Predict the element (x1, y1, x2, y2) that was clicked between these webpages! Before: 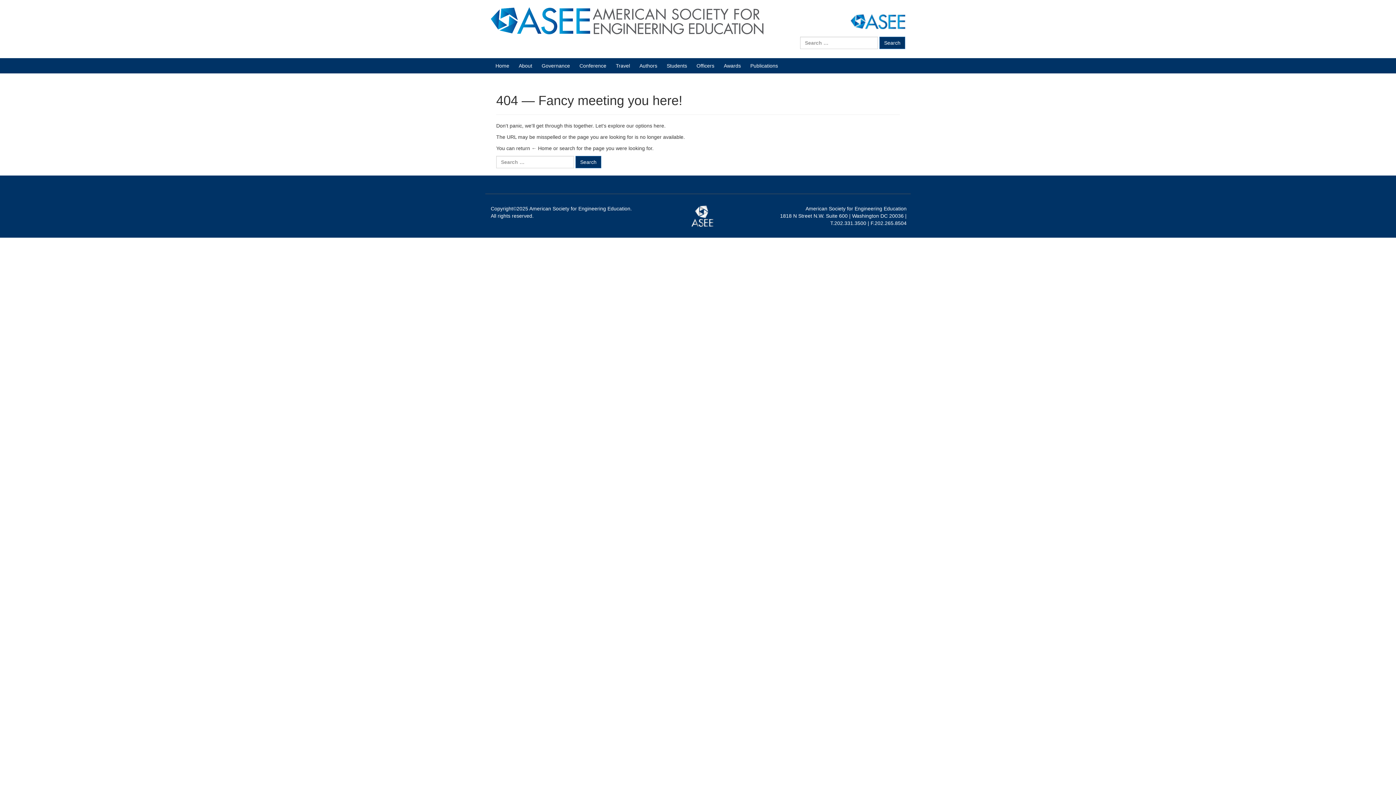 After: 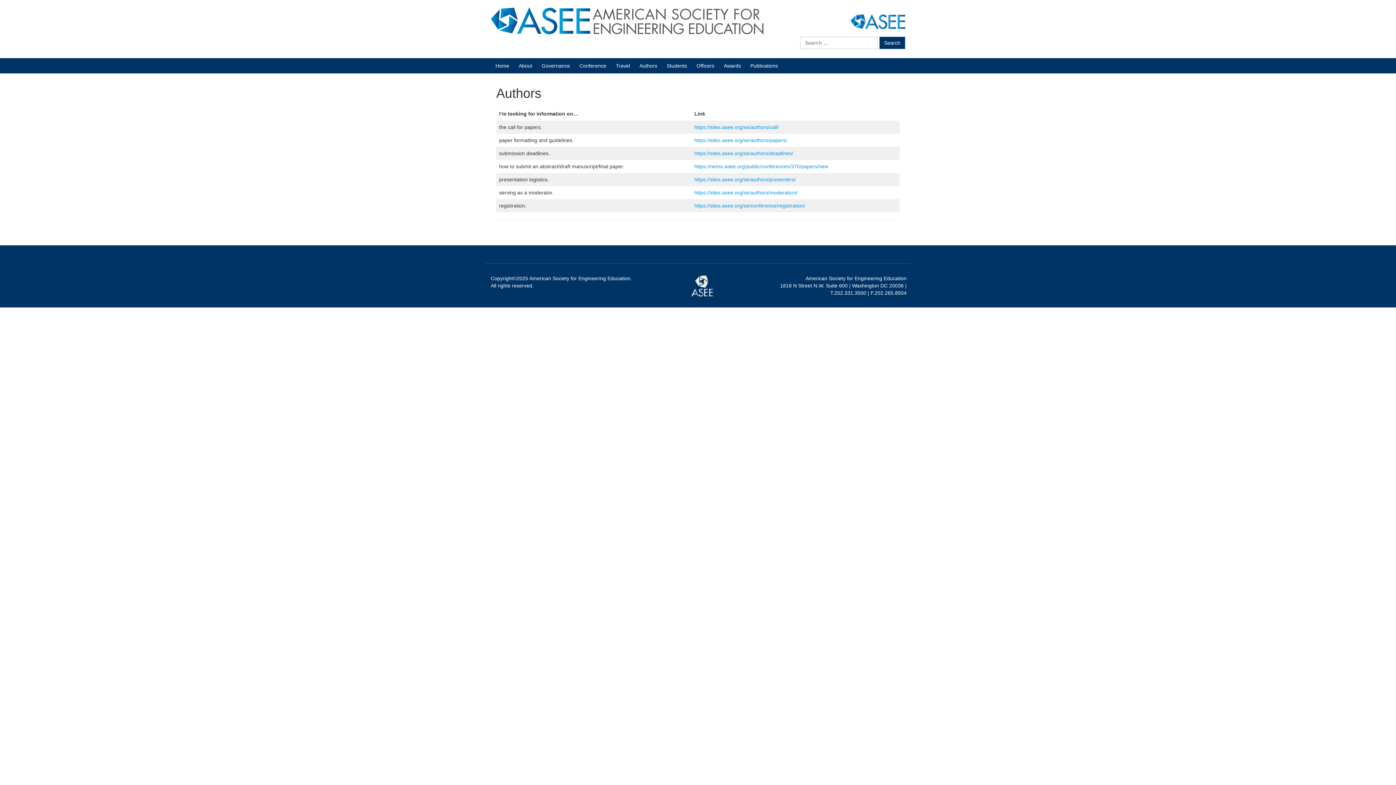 Action: label: Authors bbox: (639, 62, 657, 68)